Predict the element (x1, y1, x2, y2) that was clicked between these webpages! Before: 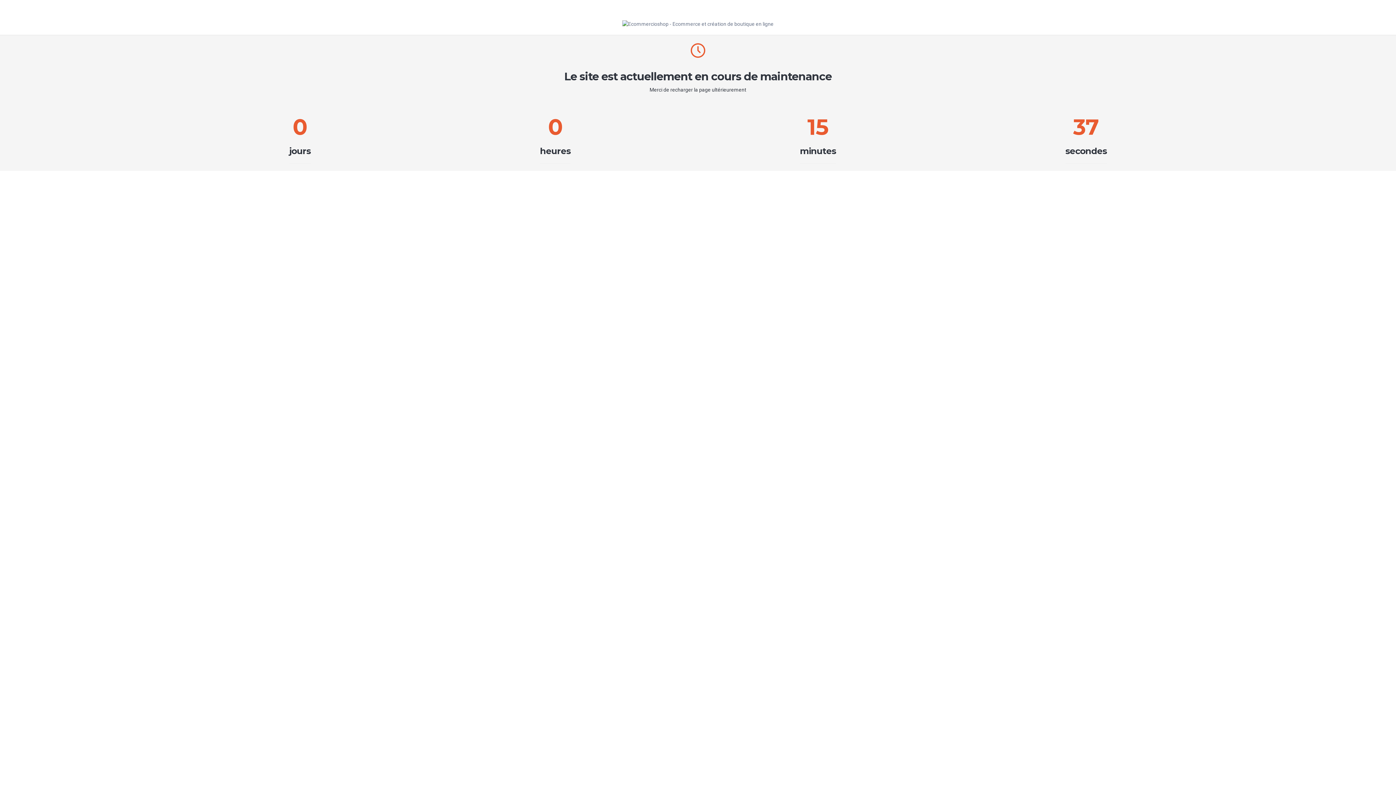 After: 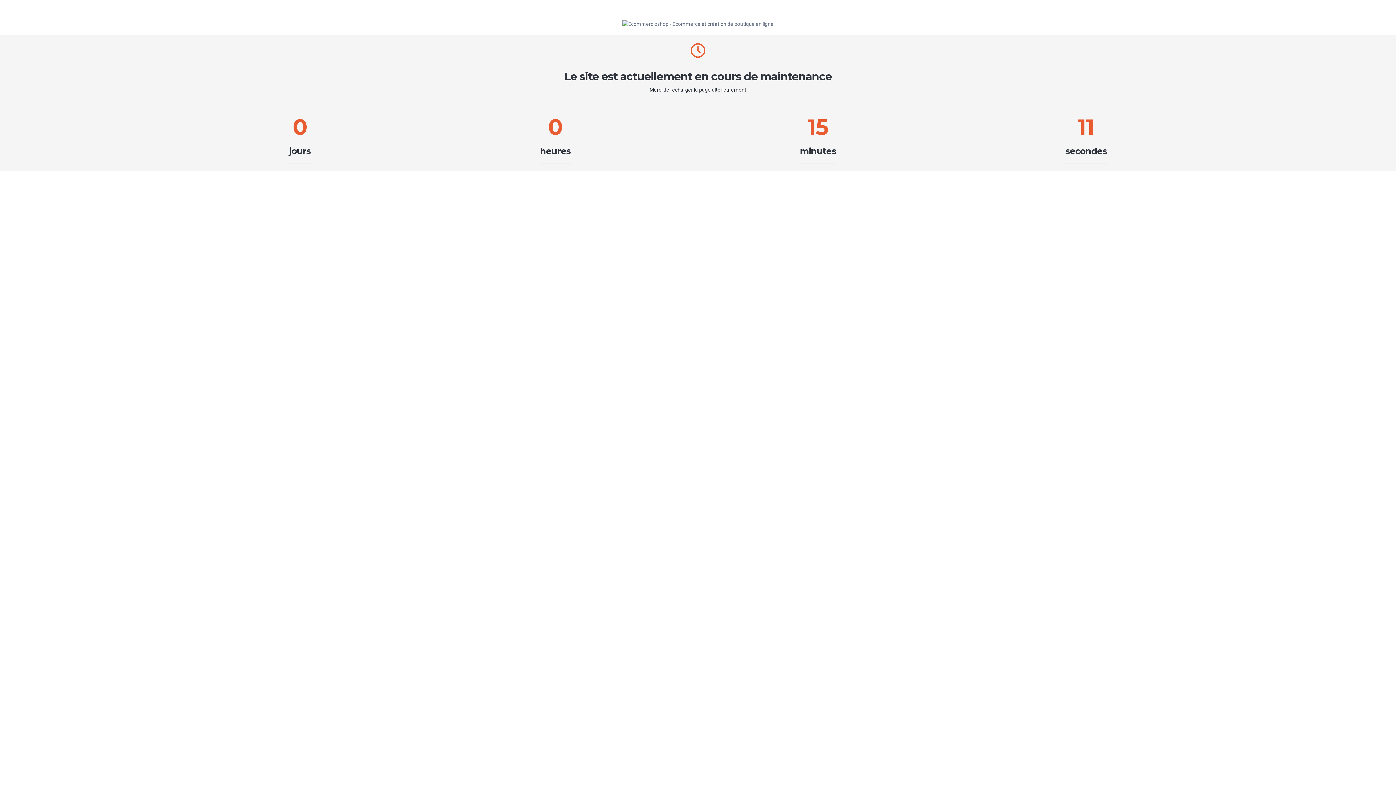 Action: bbox: (622, 20, 773, 26)